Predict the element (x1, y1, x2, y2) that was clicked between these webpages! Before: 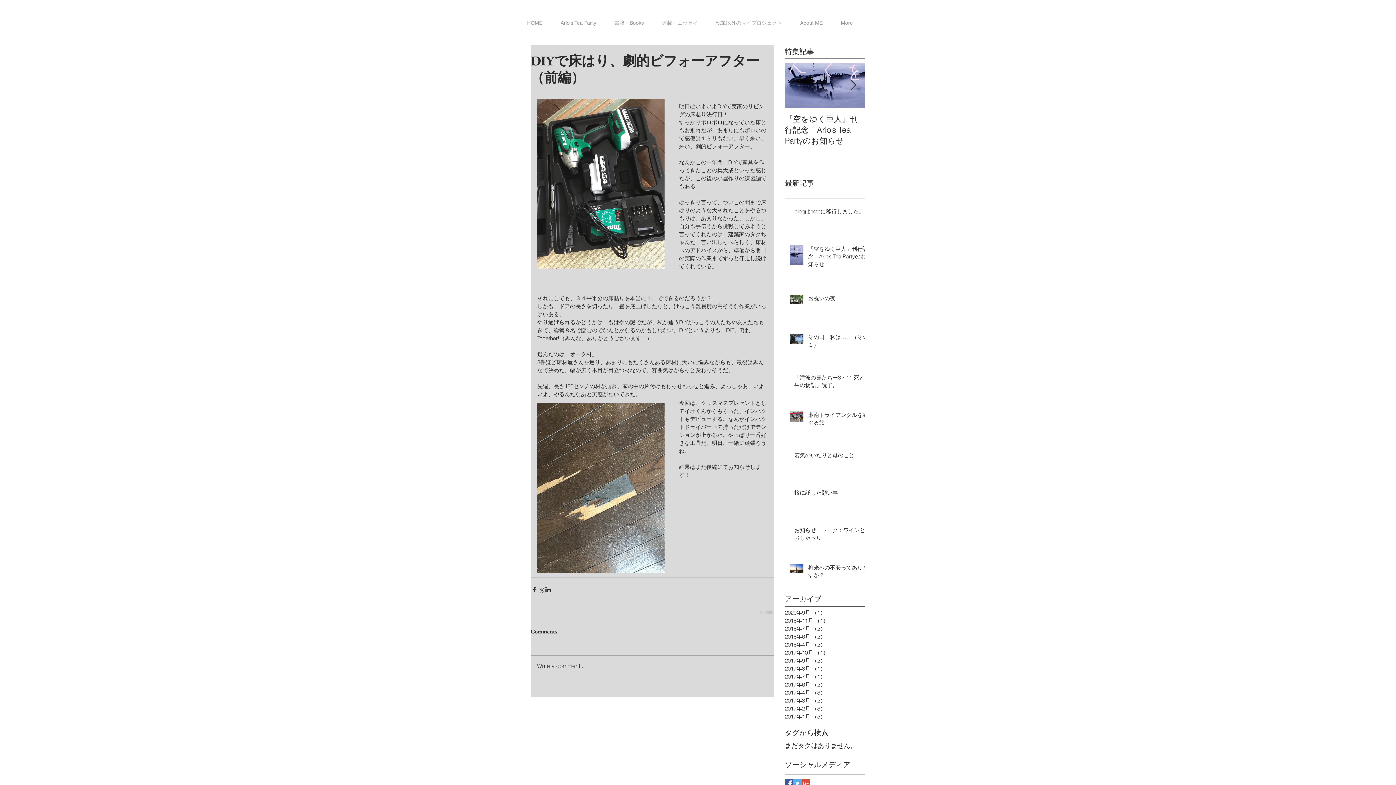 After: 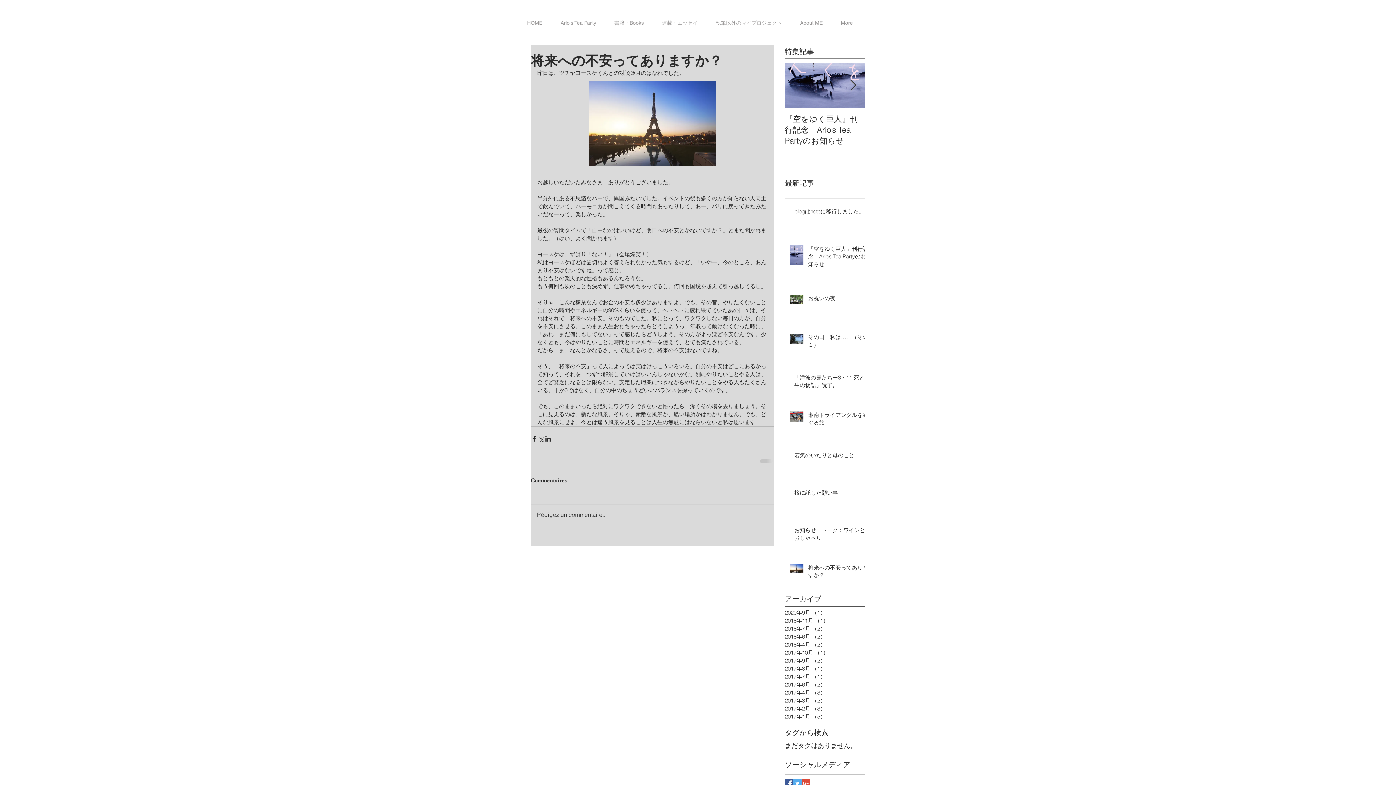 Action: label: 将来への不安ってありますか？ bbox: (808, 563, 869, 582)